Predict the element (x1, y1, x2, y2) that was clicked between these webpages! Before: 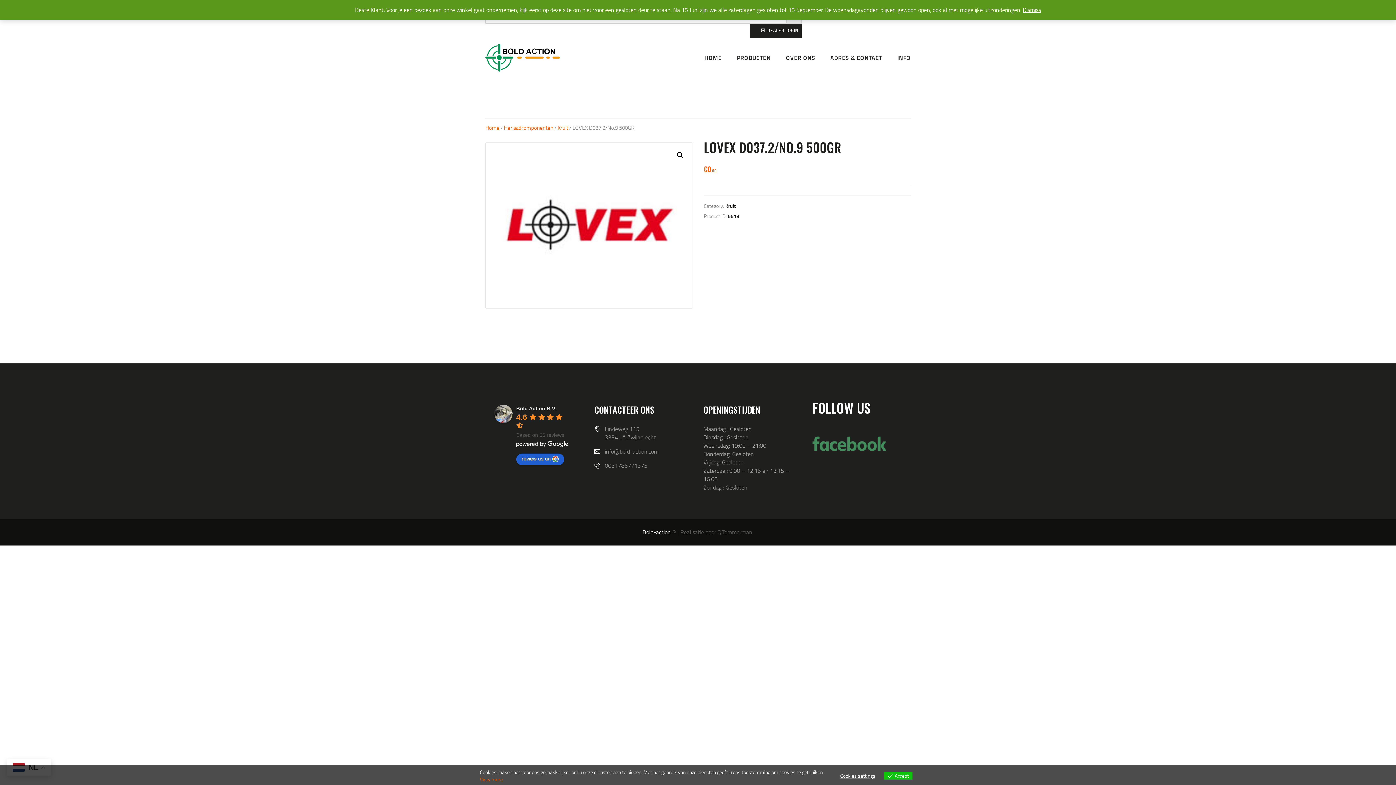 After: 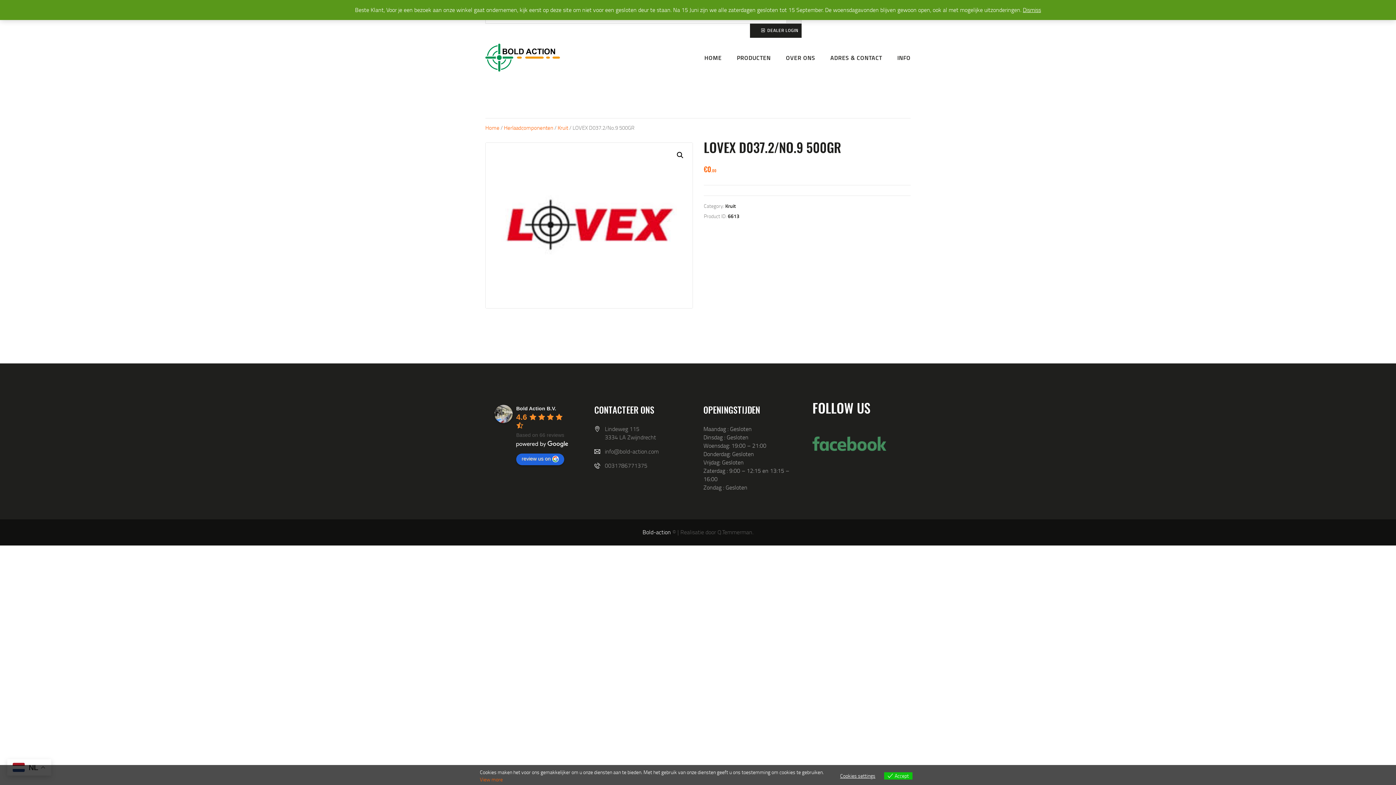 Action: bbox: (516, 453, 564, 465) label: review us on